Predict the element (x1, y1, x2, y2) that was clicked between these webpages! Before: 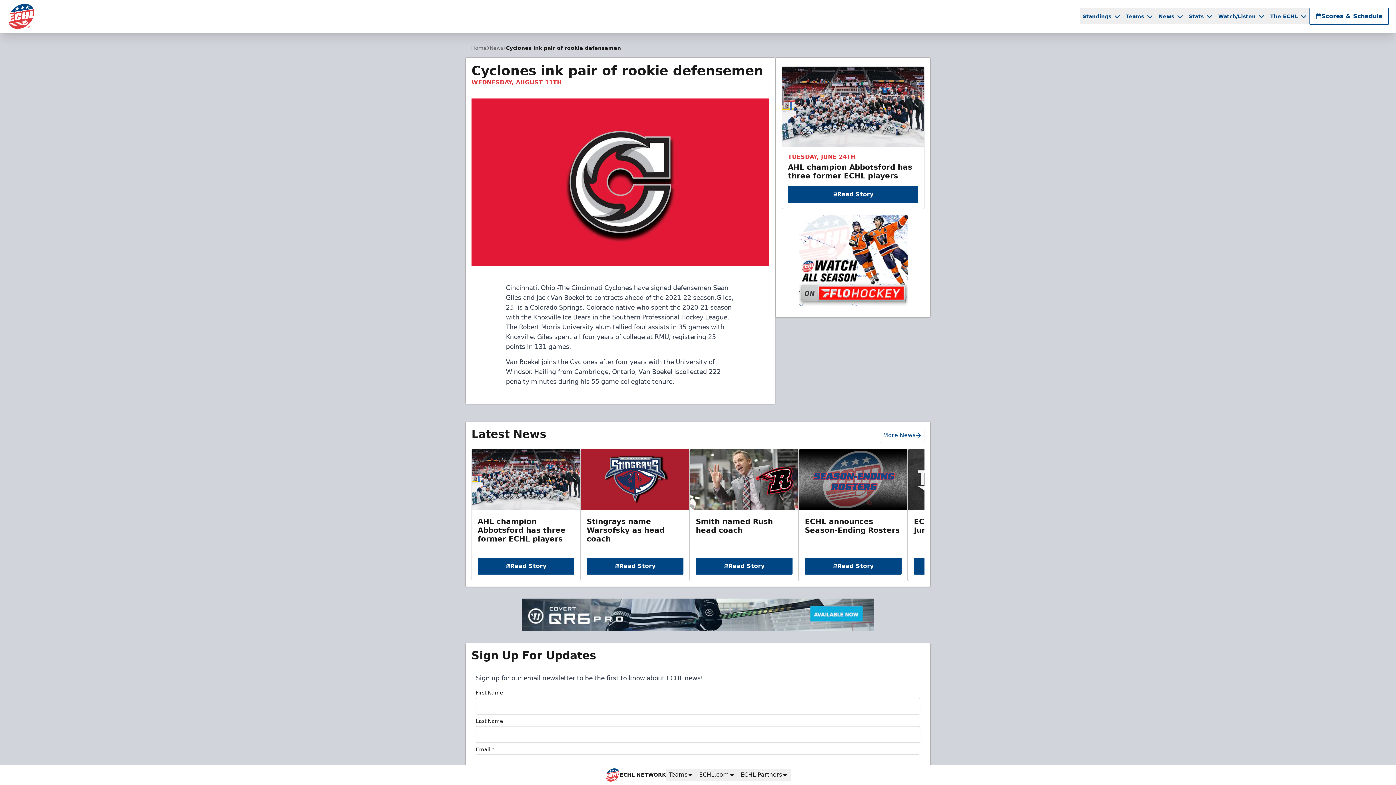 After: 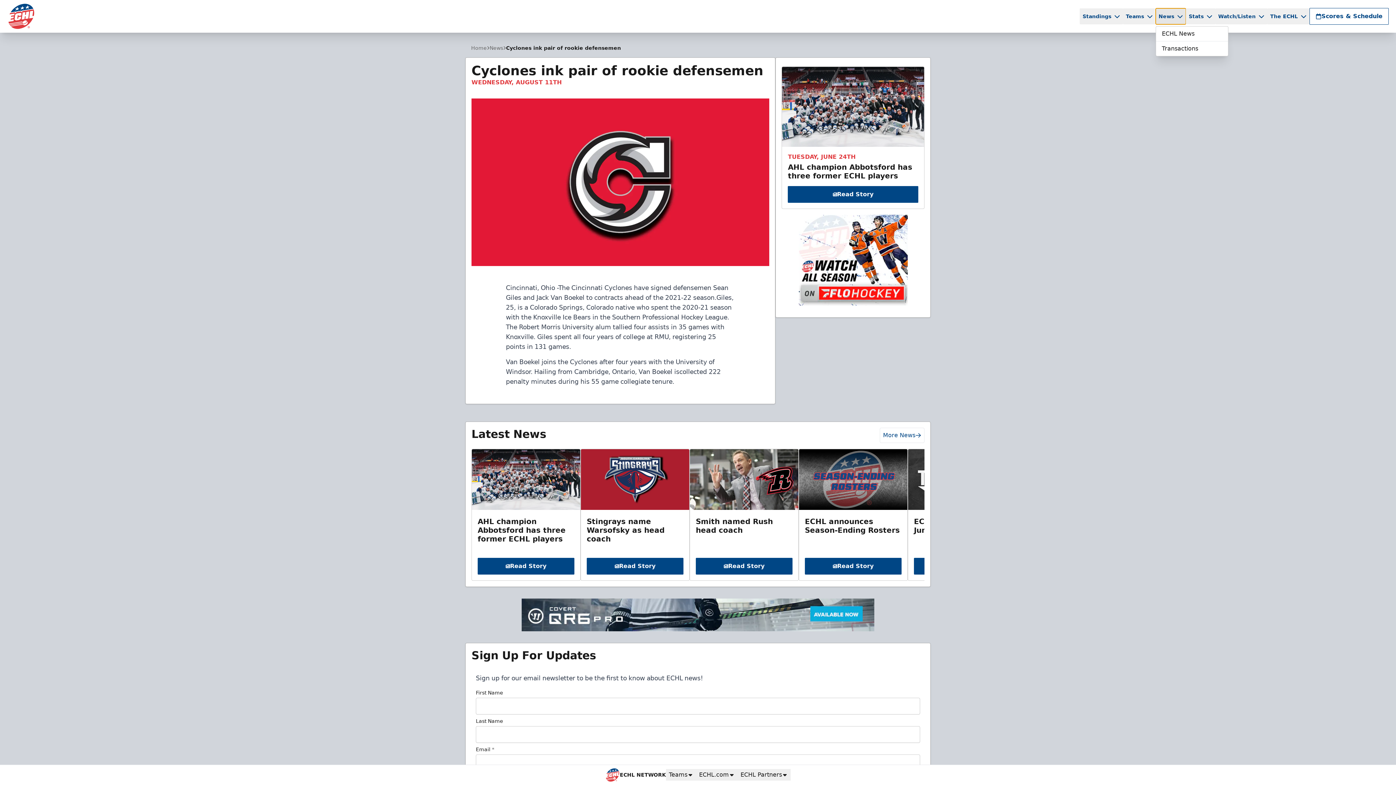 Action: label: News bbox: (1156, 8, 1186, 24)